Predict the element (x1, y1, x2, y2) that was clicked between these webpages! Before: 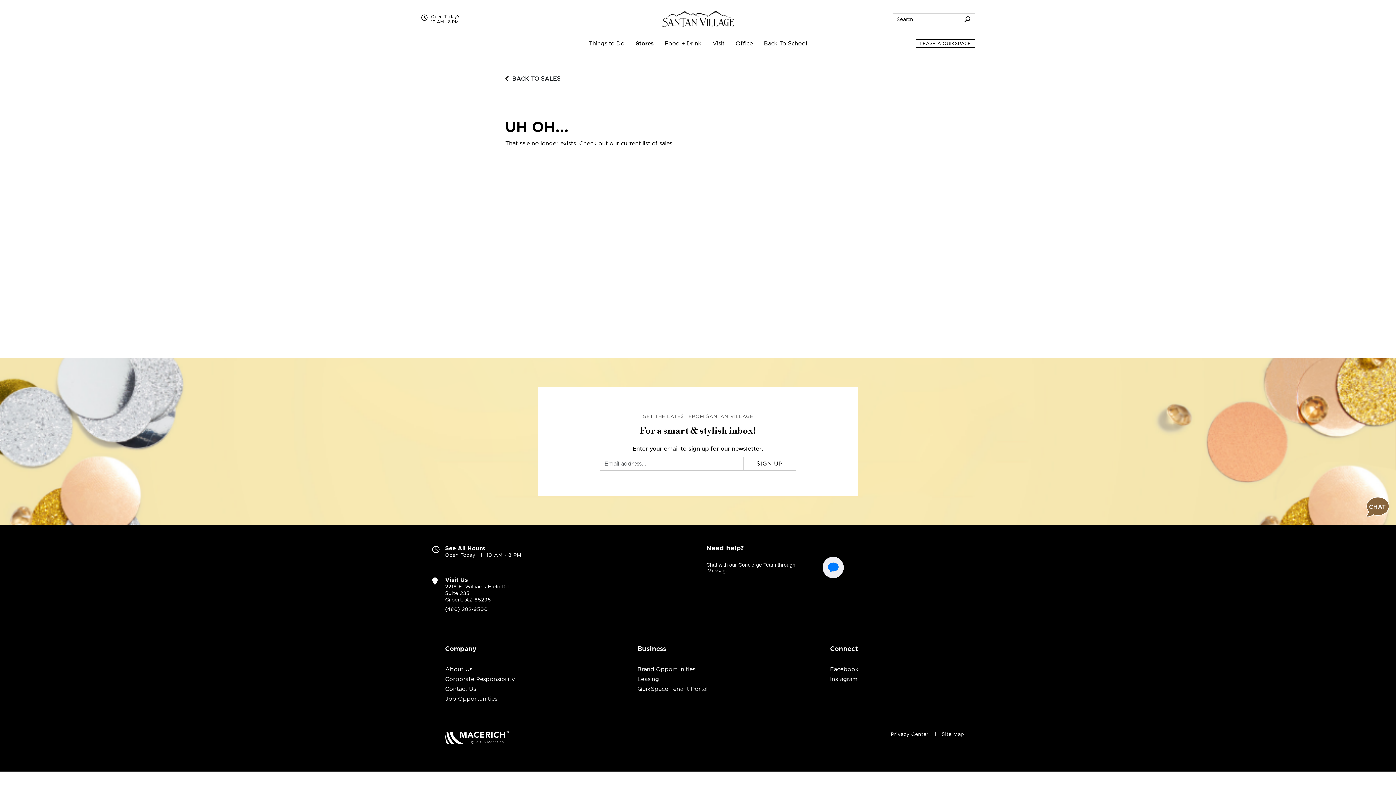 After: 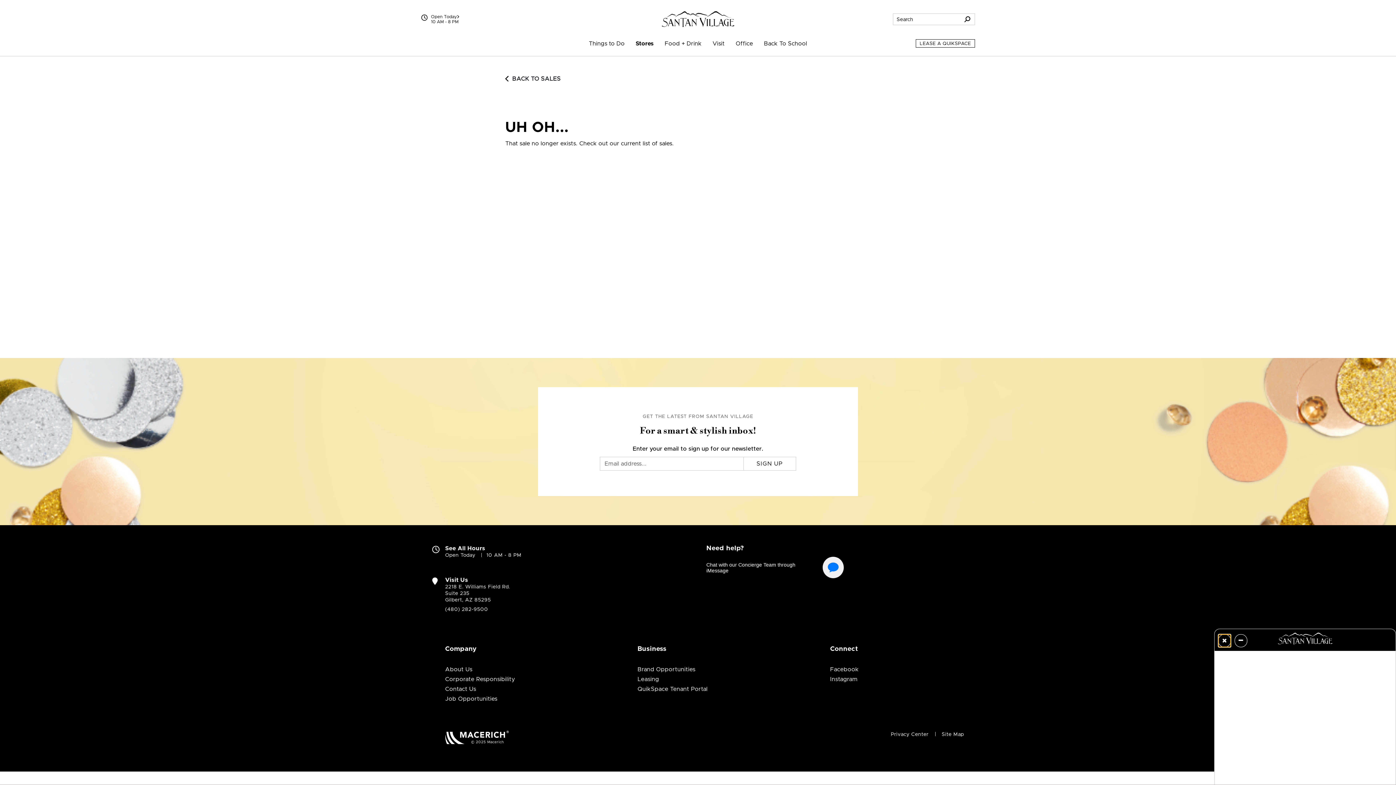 Action: bbox: (1367, 496, 1389, 518) label: Chat